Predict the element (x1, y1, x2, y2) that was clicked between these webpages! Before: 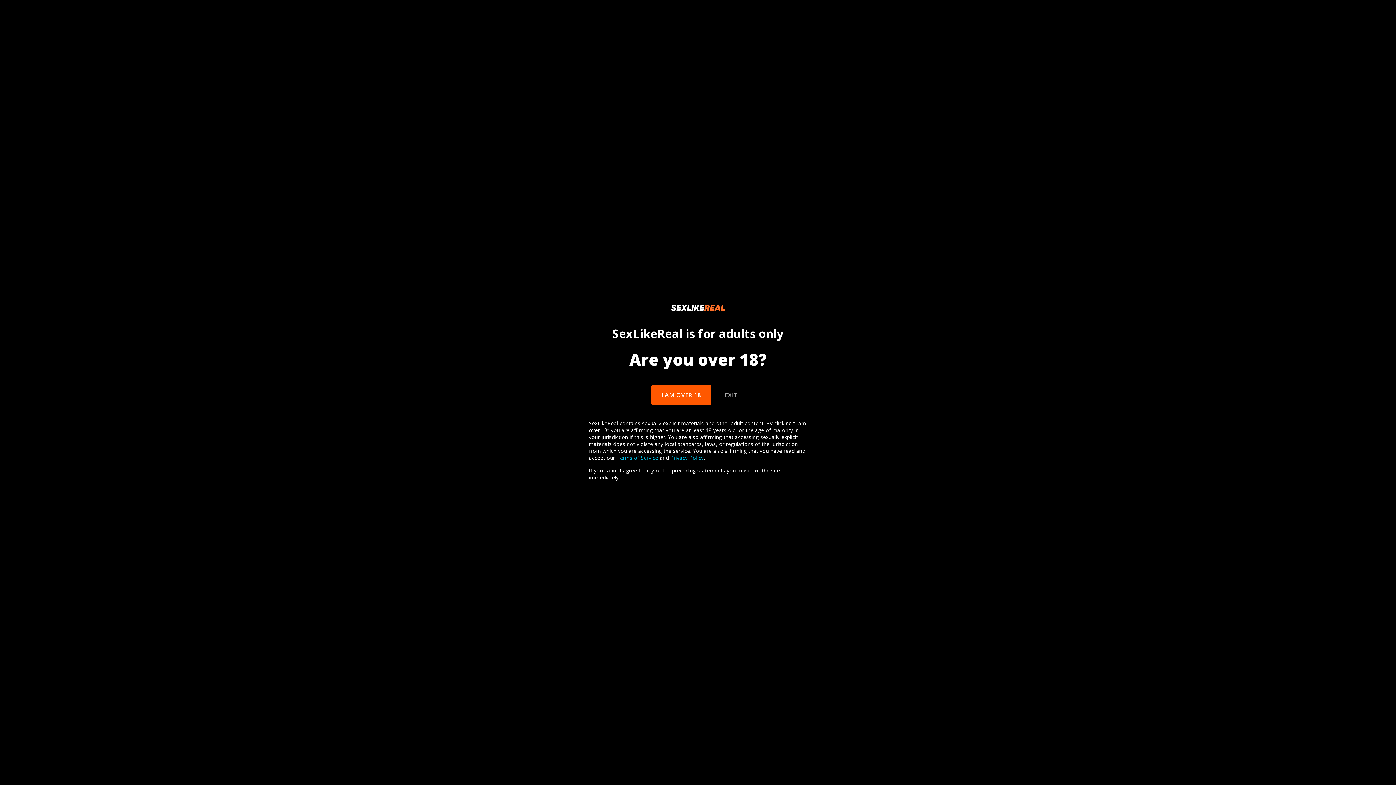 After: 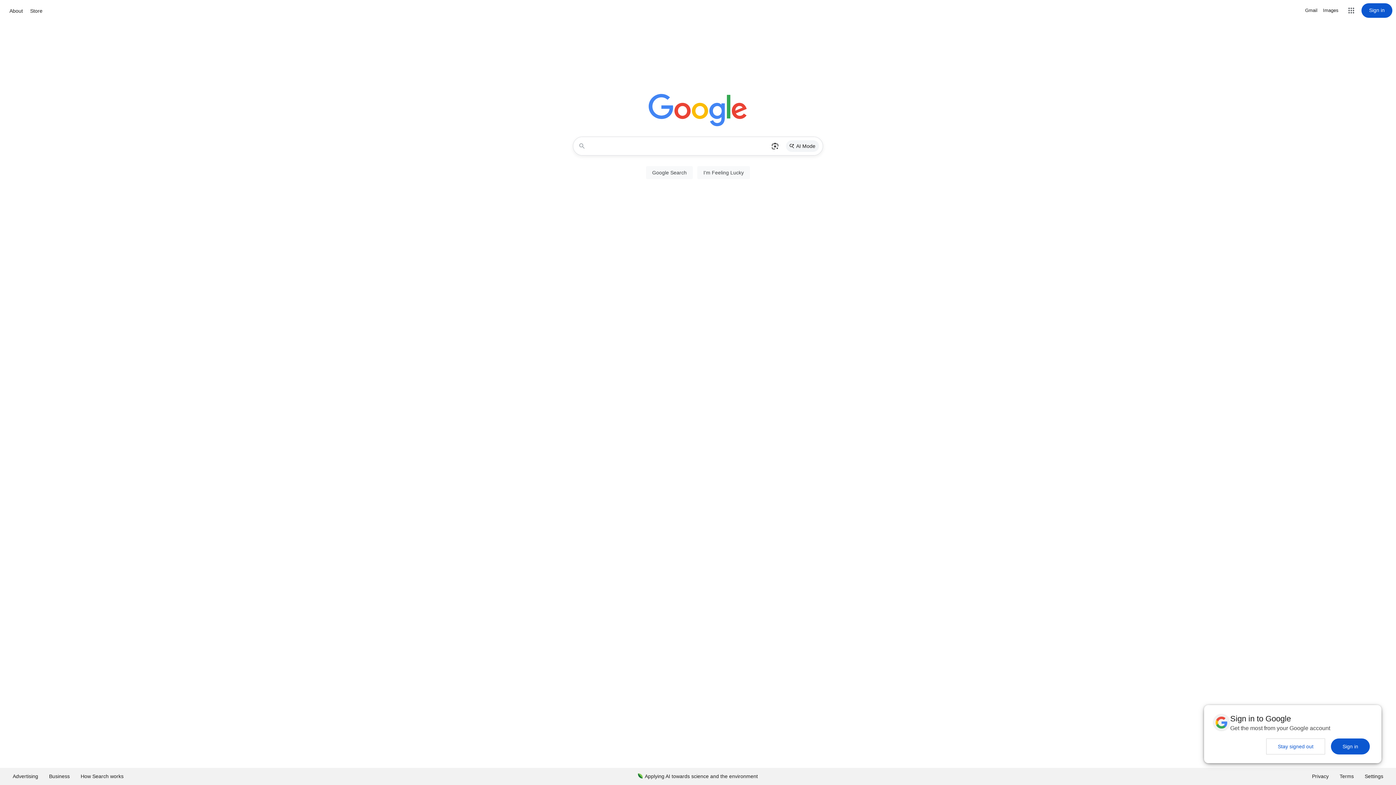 Action: bbox: (718, 387, 744, 402) label: EXIT